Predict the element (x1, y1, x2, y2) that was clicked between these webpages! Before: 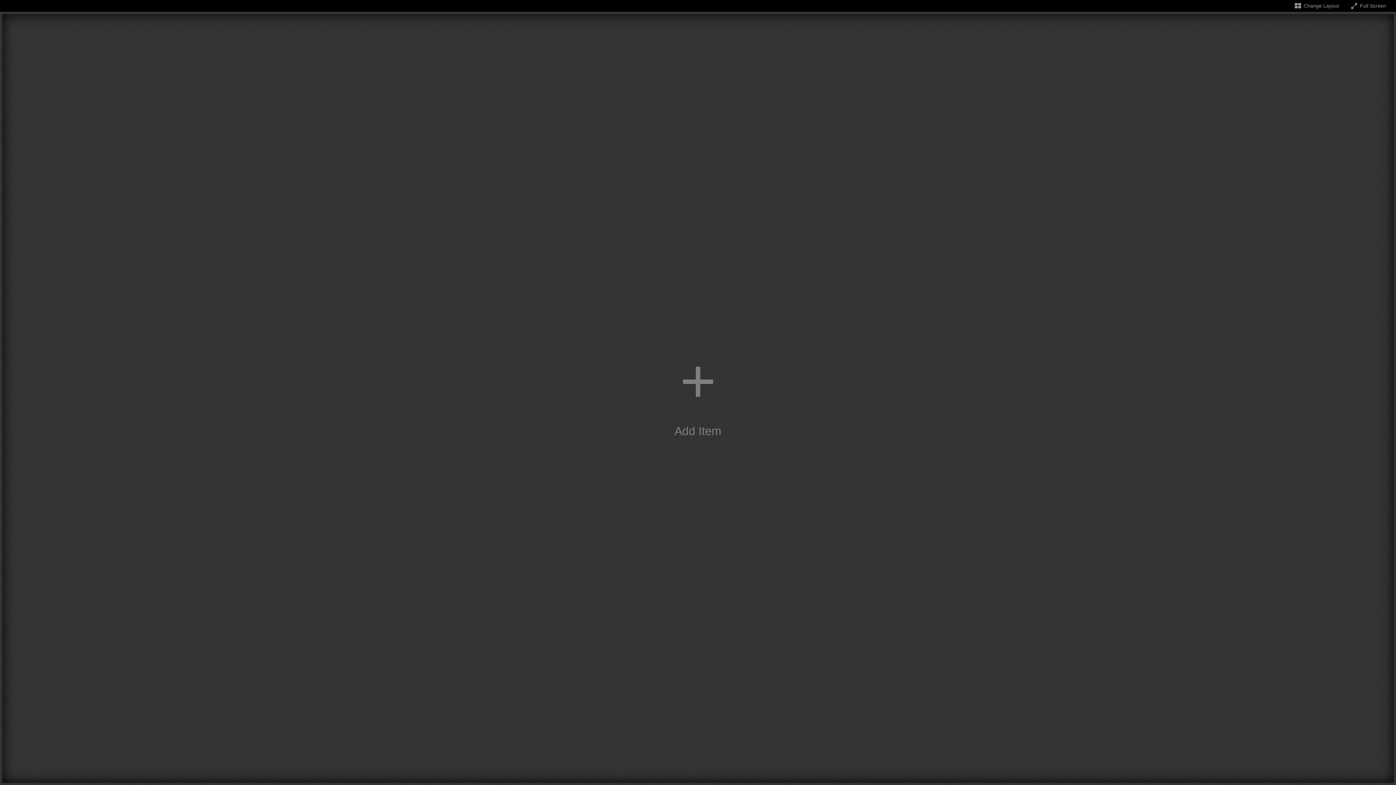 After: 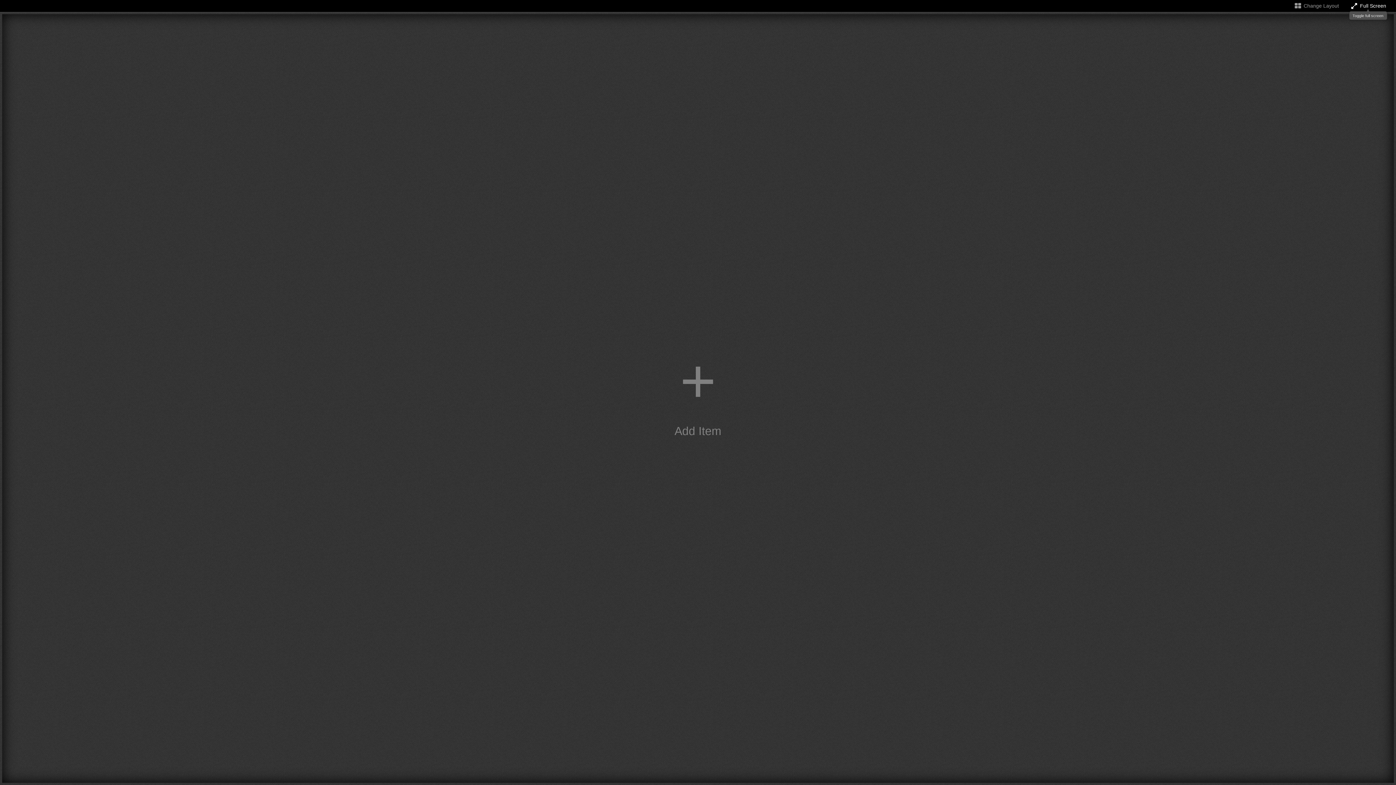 Action: label: Toggle full screen bbox: (1350, 2, 1386, 8)